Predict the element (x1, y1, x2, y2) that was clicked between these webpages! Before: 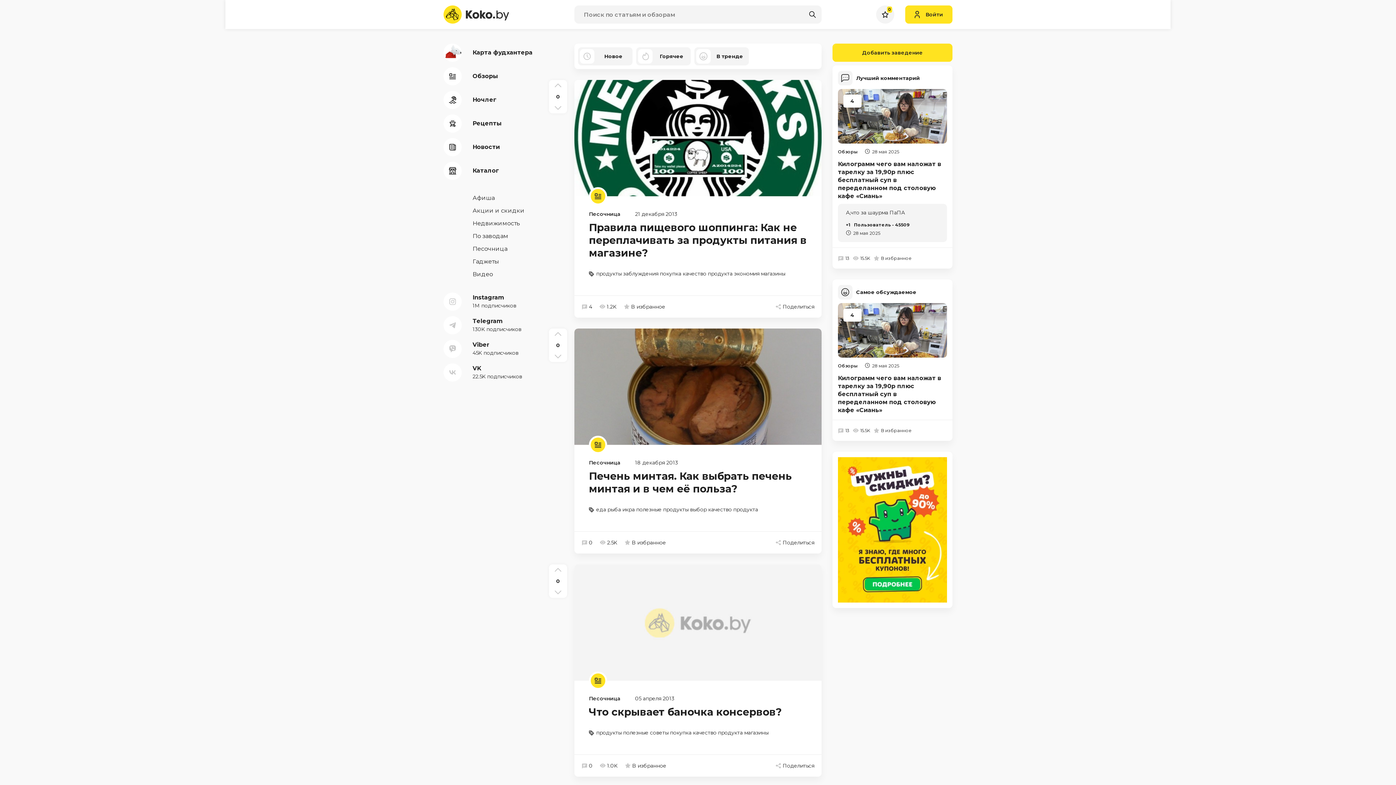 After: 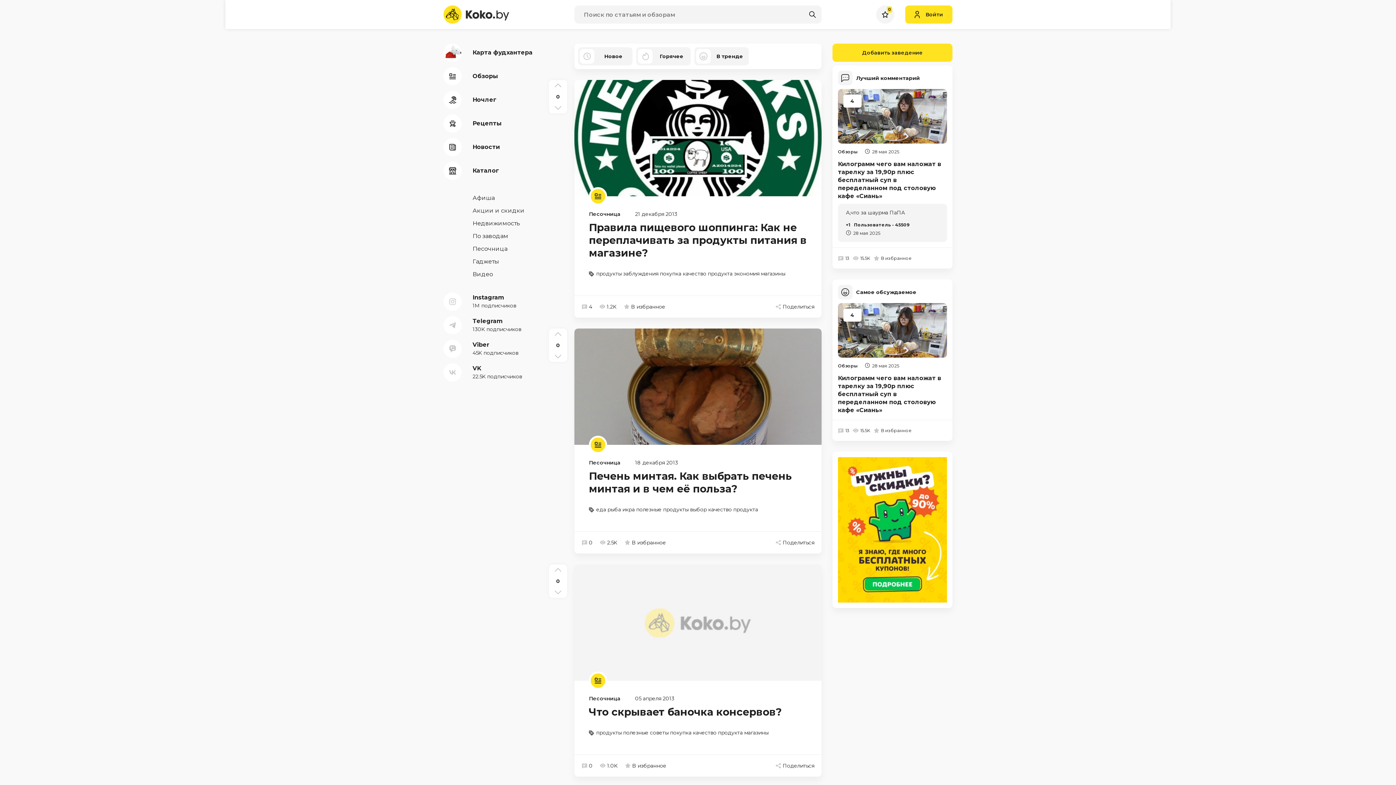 Action: bbox: (708, 506, 758, 513) label: качество продукта